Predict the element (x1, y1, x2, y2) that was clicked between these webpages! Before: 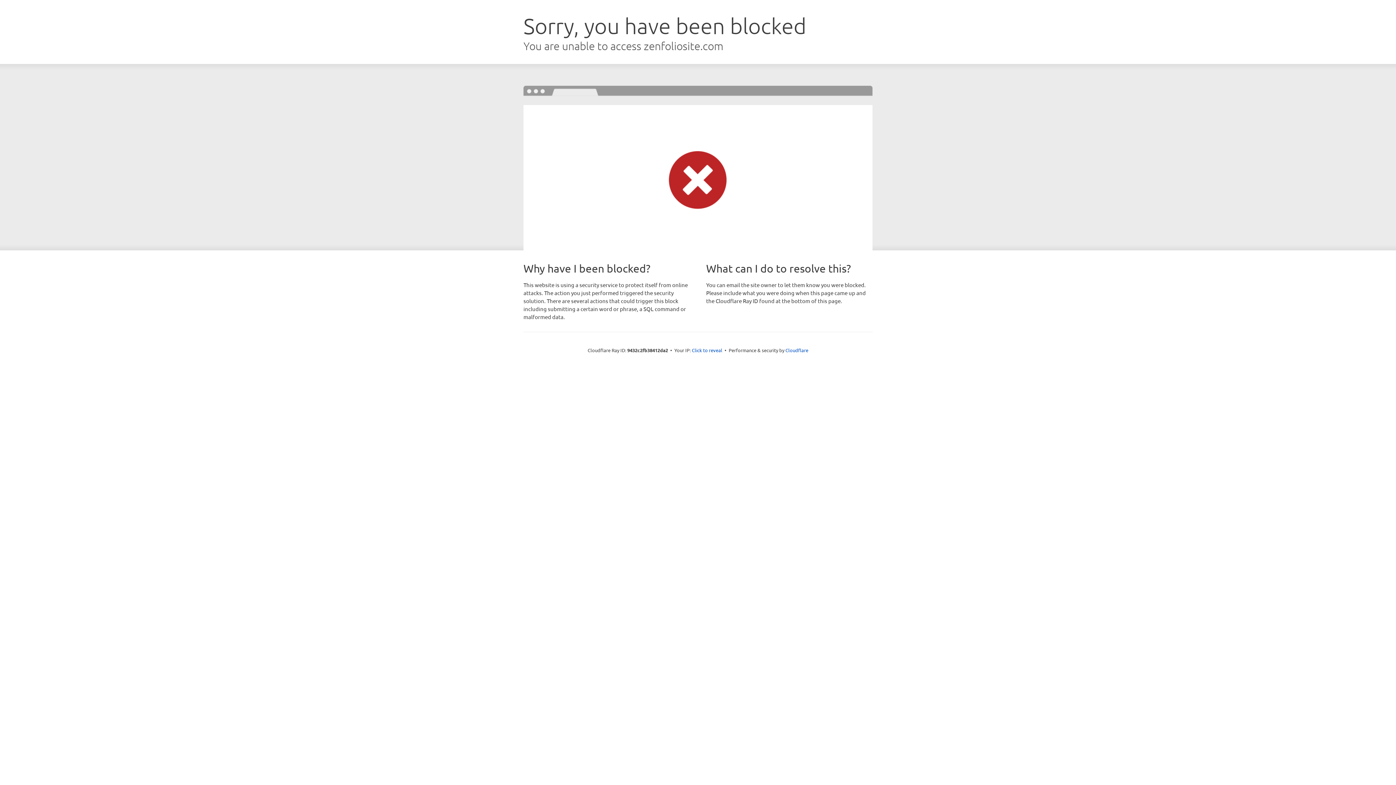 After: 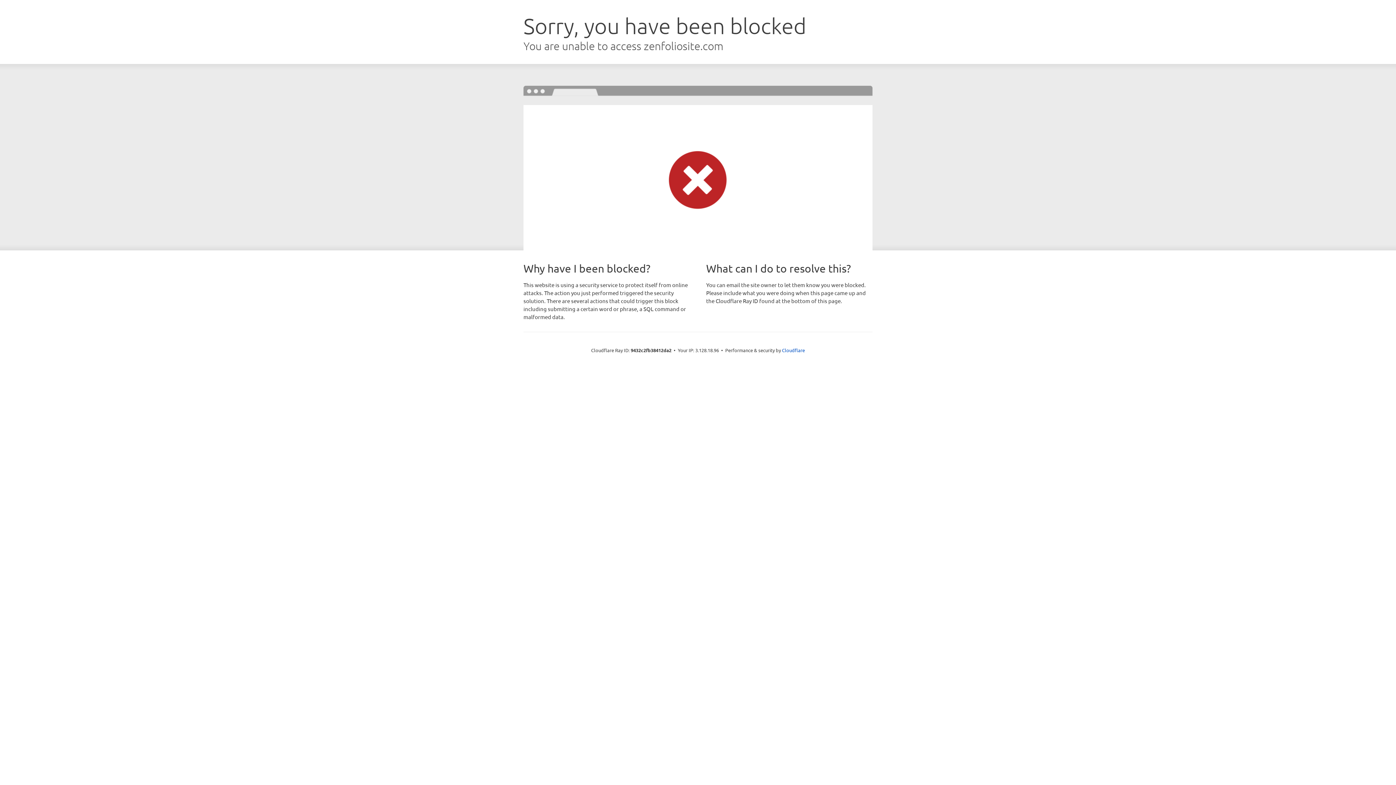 Action: label: Click to reveal bbox: (692, 346, 722, 353)